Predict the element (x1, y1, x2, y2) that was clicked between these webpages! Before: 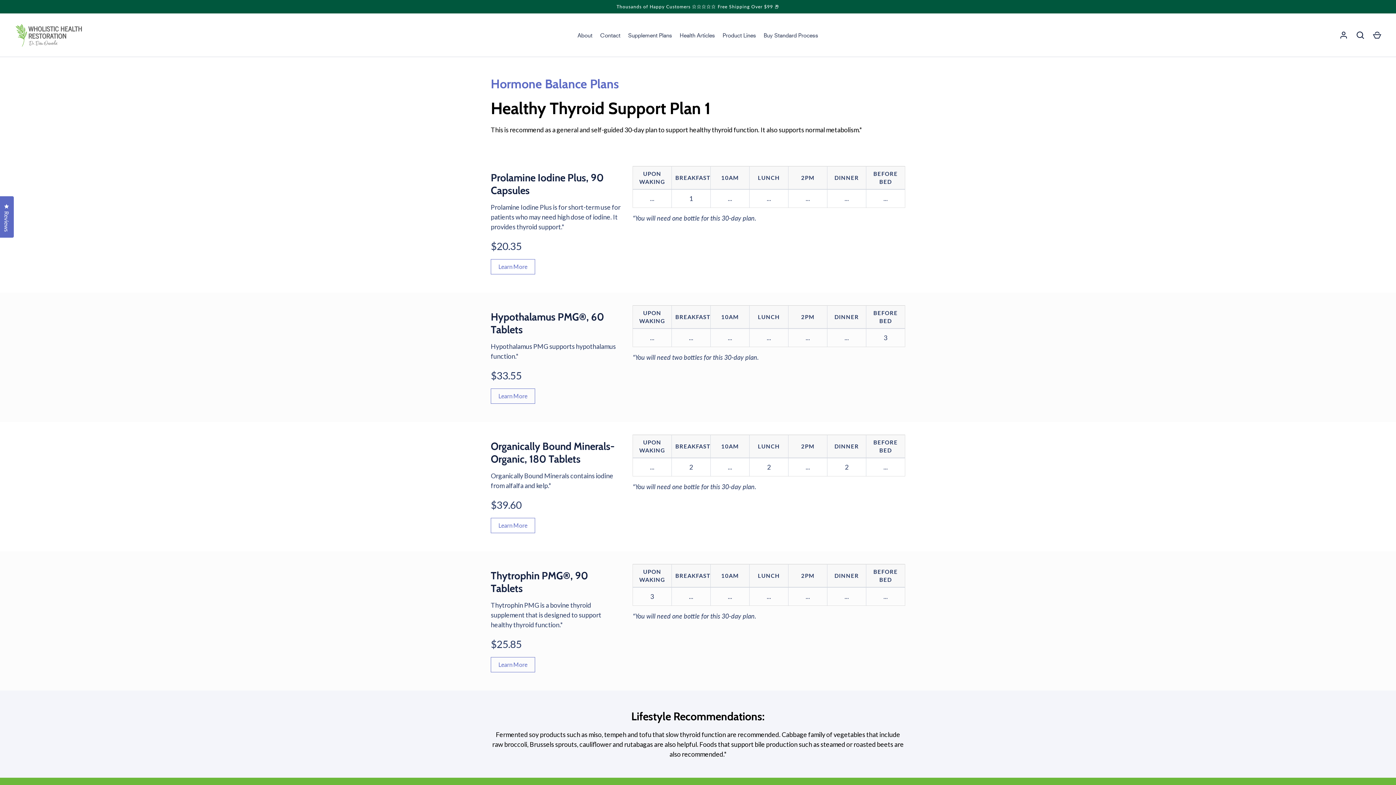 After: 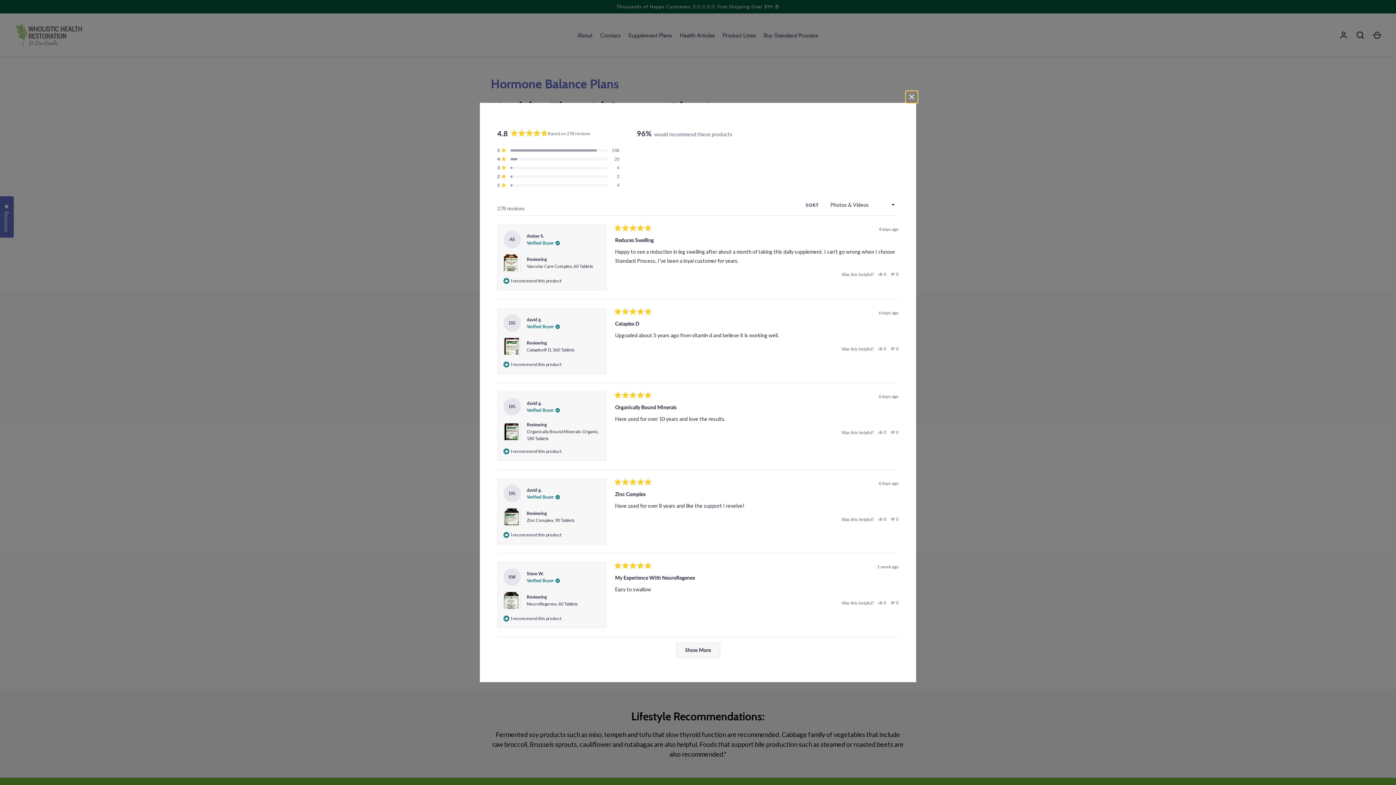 Action: bbox: (0, 196, 13, 237) label: Reviews
Click to open the reviews dialog